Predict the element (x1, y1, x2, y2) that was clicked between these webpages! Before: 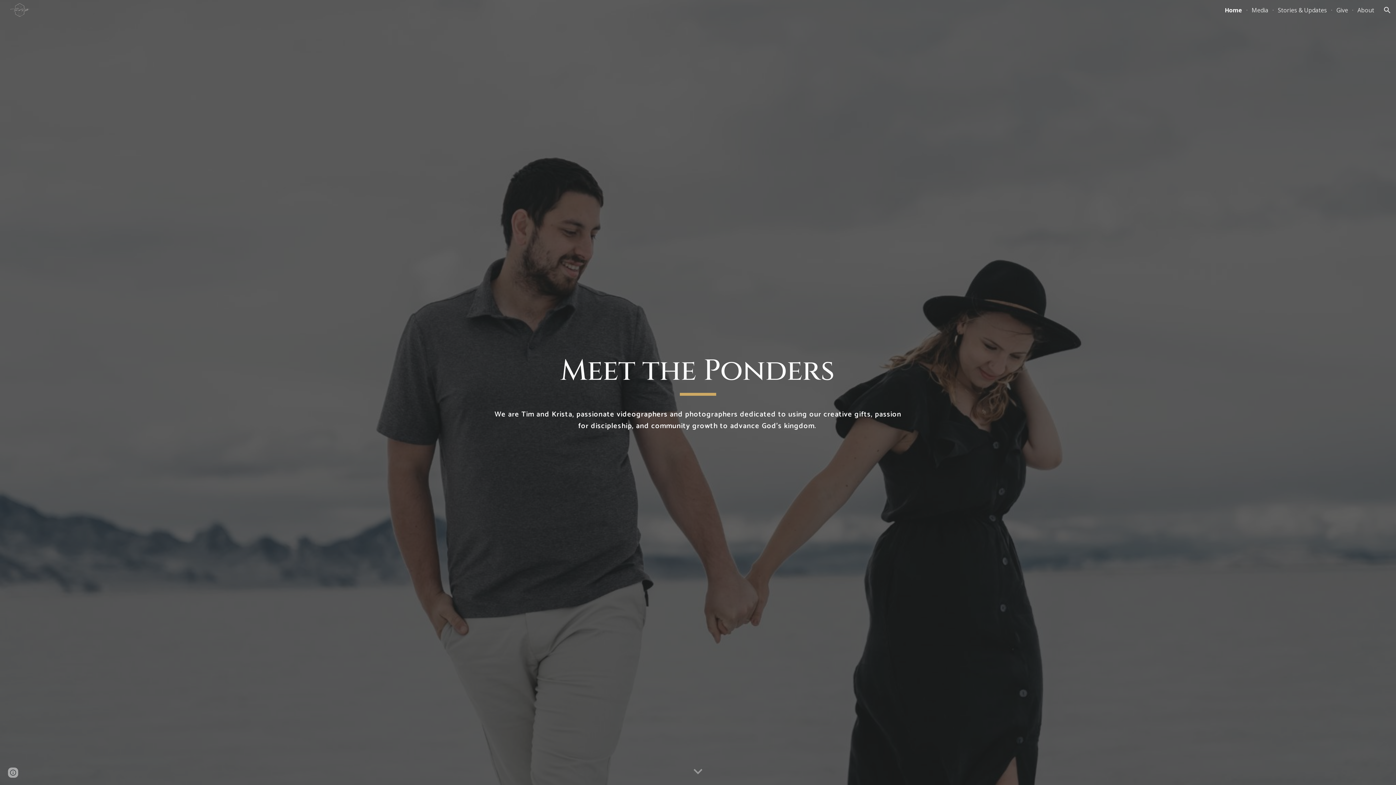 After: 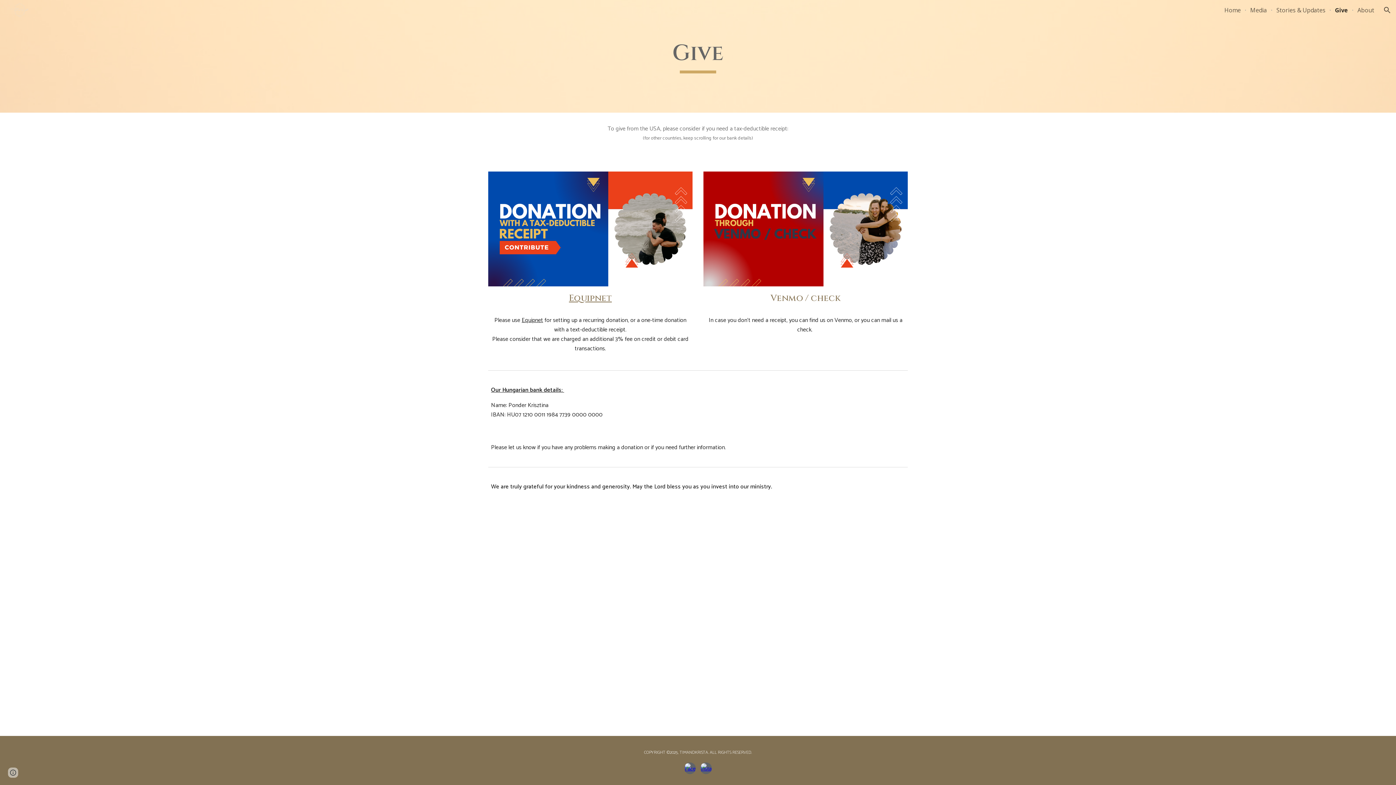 Action: bbox: (1336, 6, 1348, 14) label: Give